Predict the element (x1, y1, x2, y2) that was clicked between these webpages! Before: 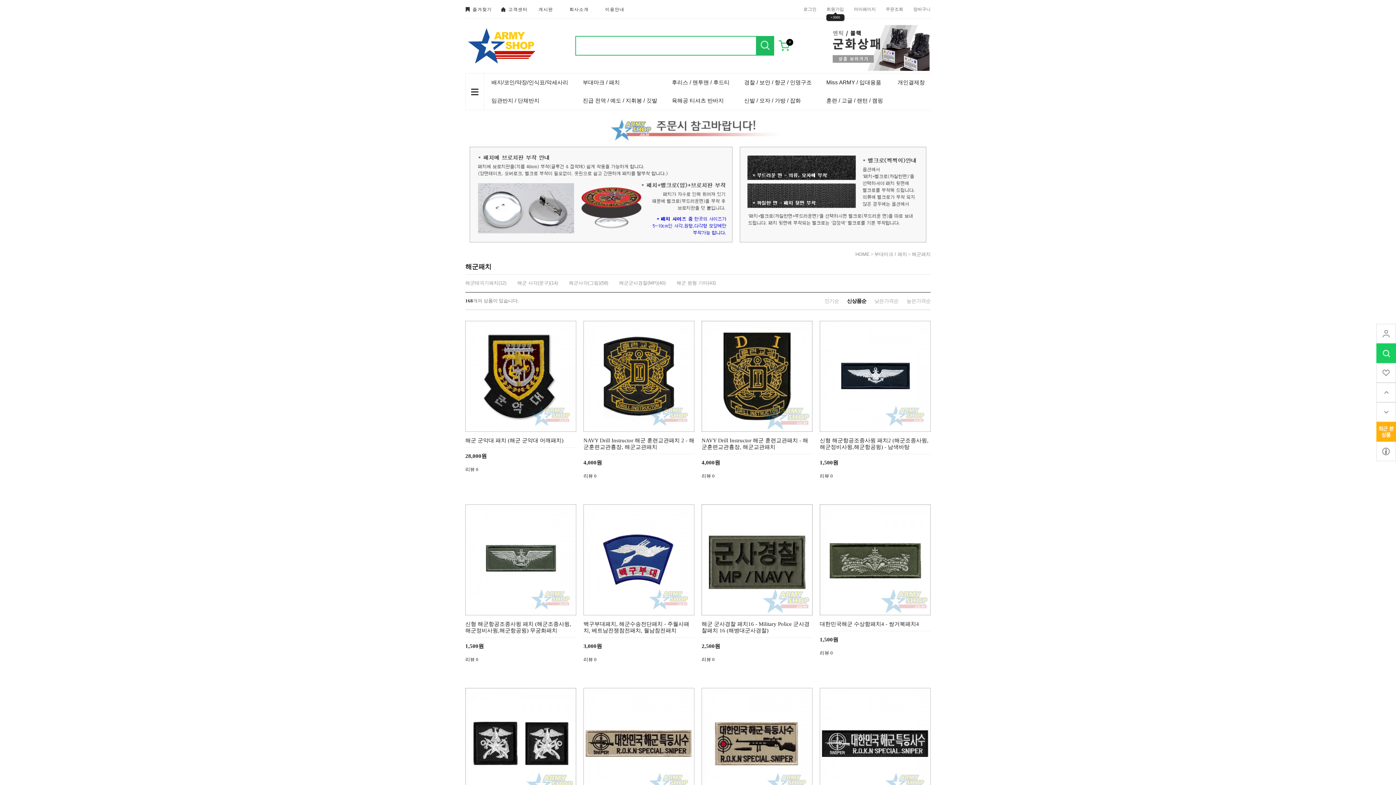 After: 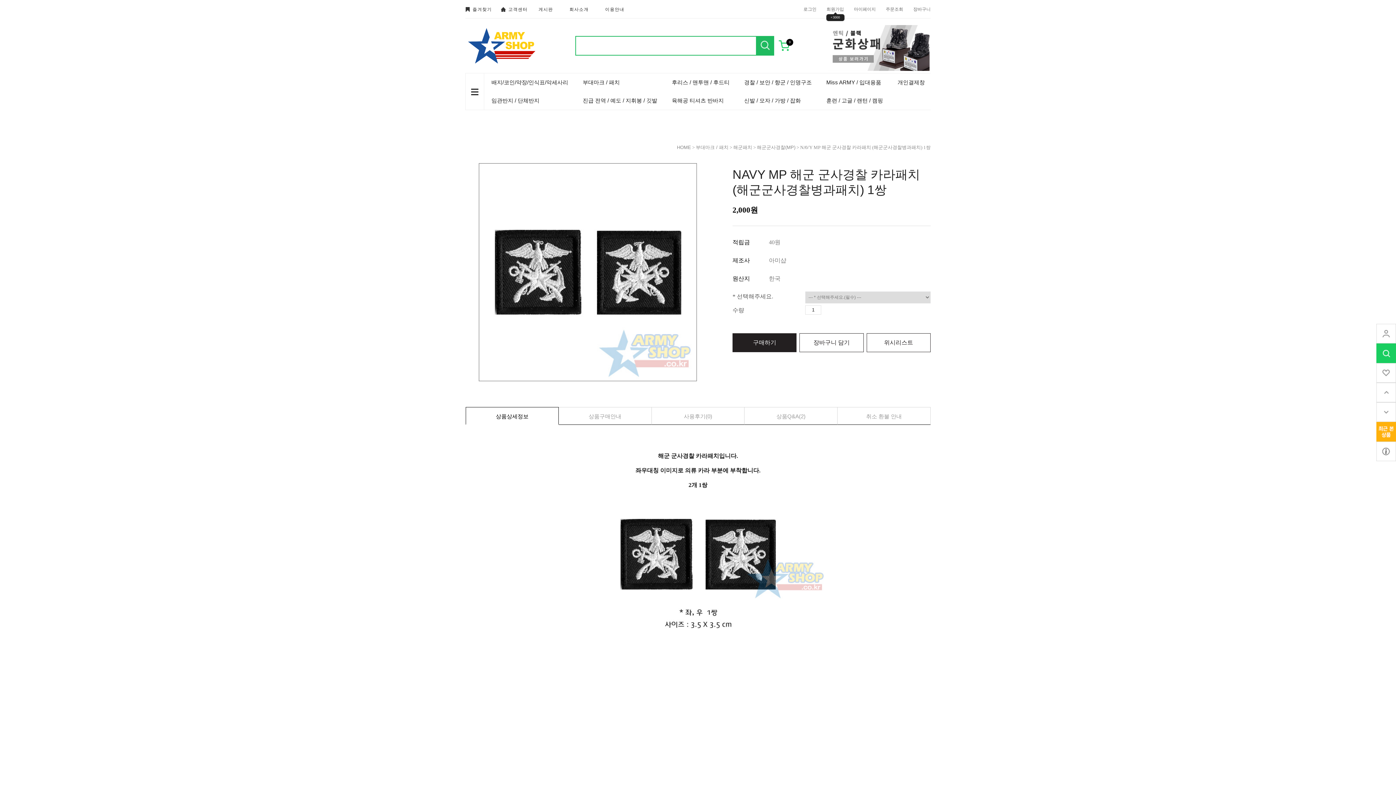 Action: bbox: (465, 740, 576, 746)